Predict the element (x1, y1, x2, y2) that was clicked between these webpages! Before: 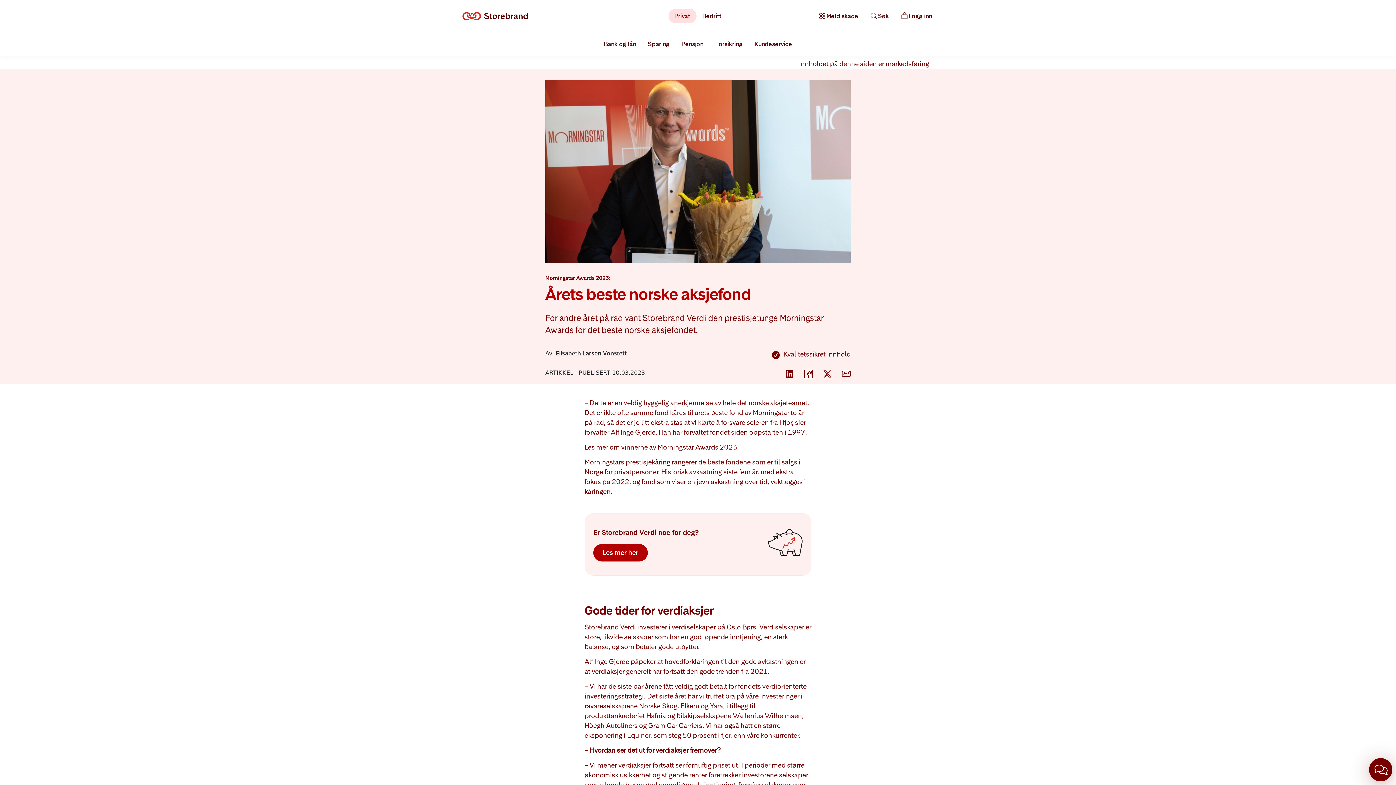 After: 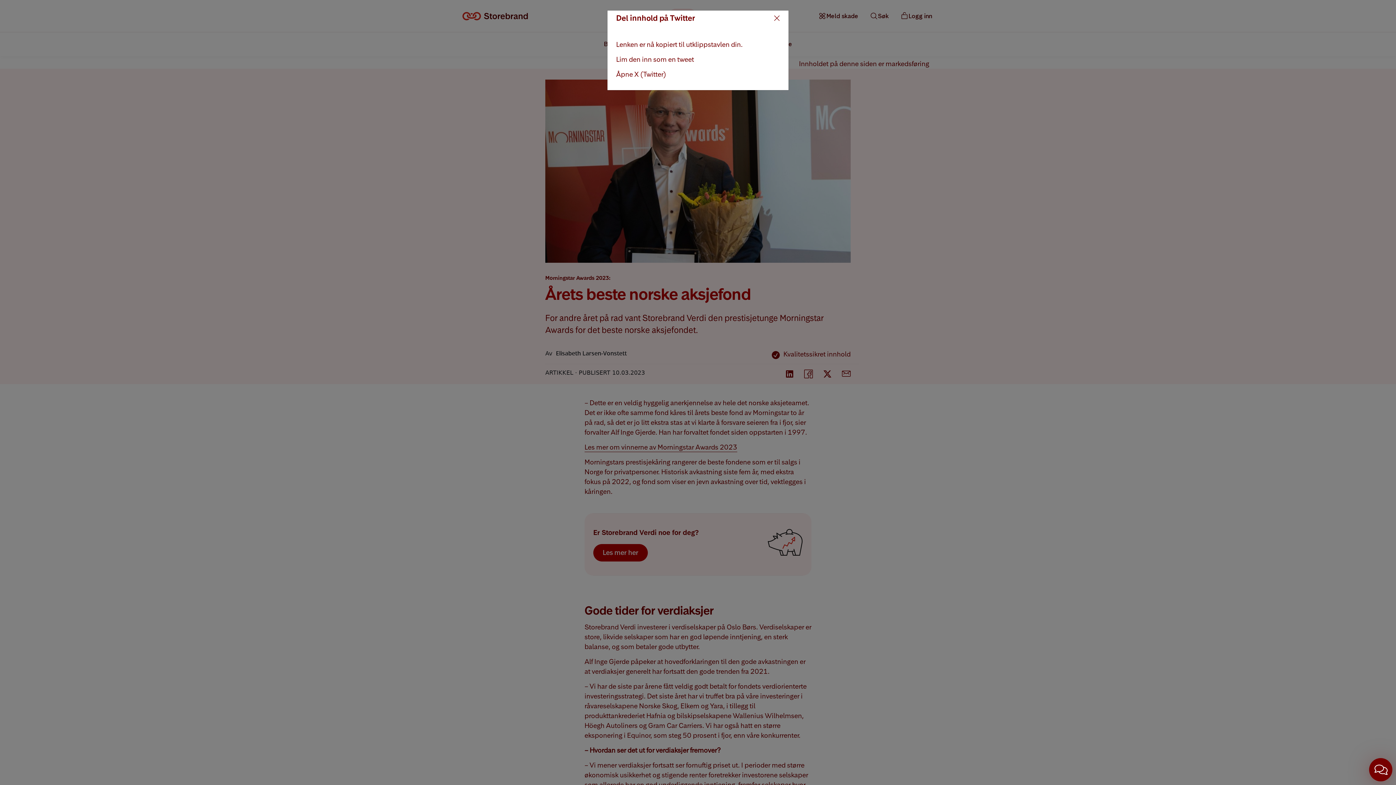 Action: label:   bbox: (814, 368, 833, 378)